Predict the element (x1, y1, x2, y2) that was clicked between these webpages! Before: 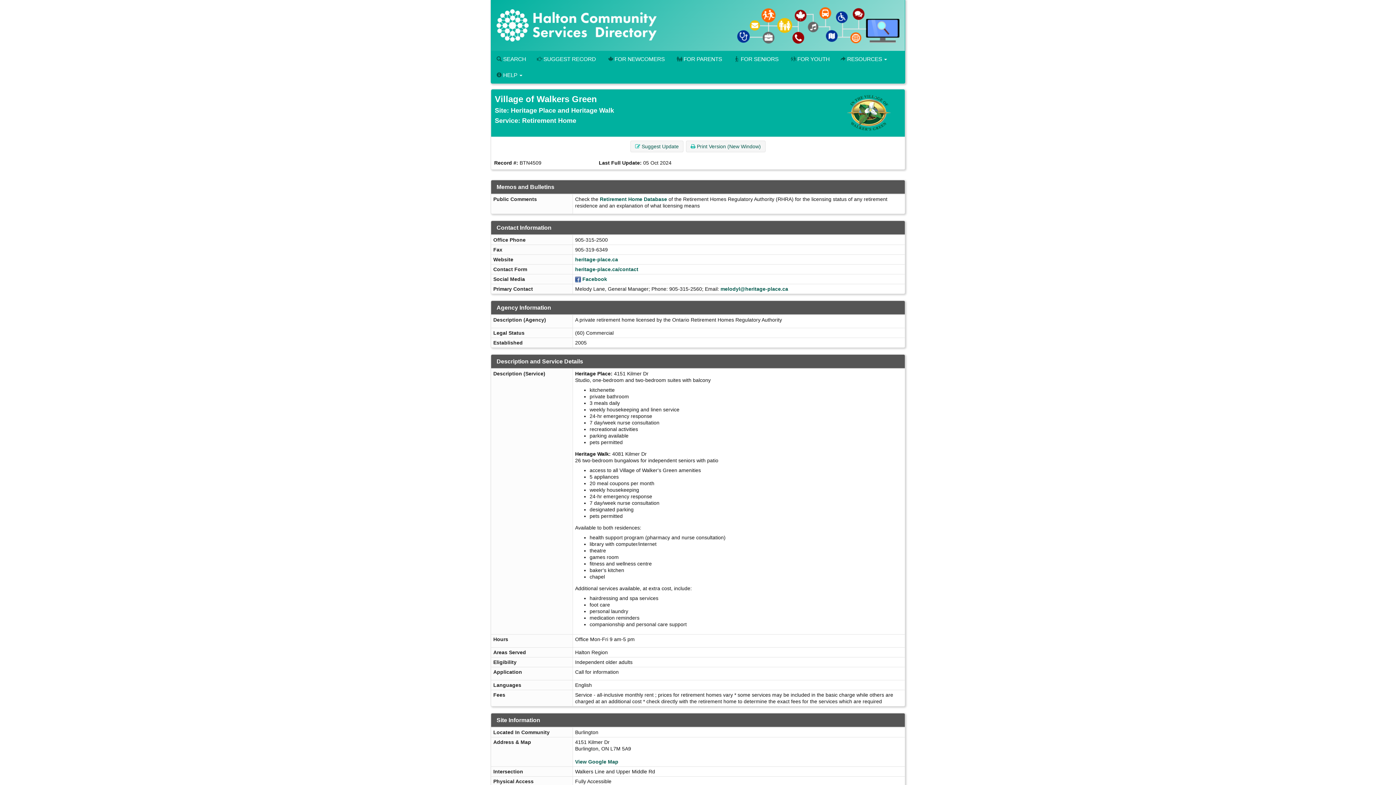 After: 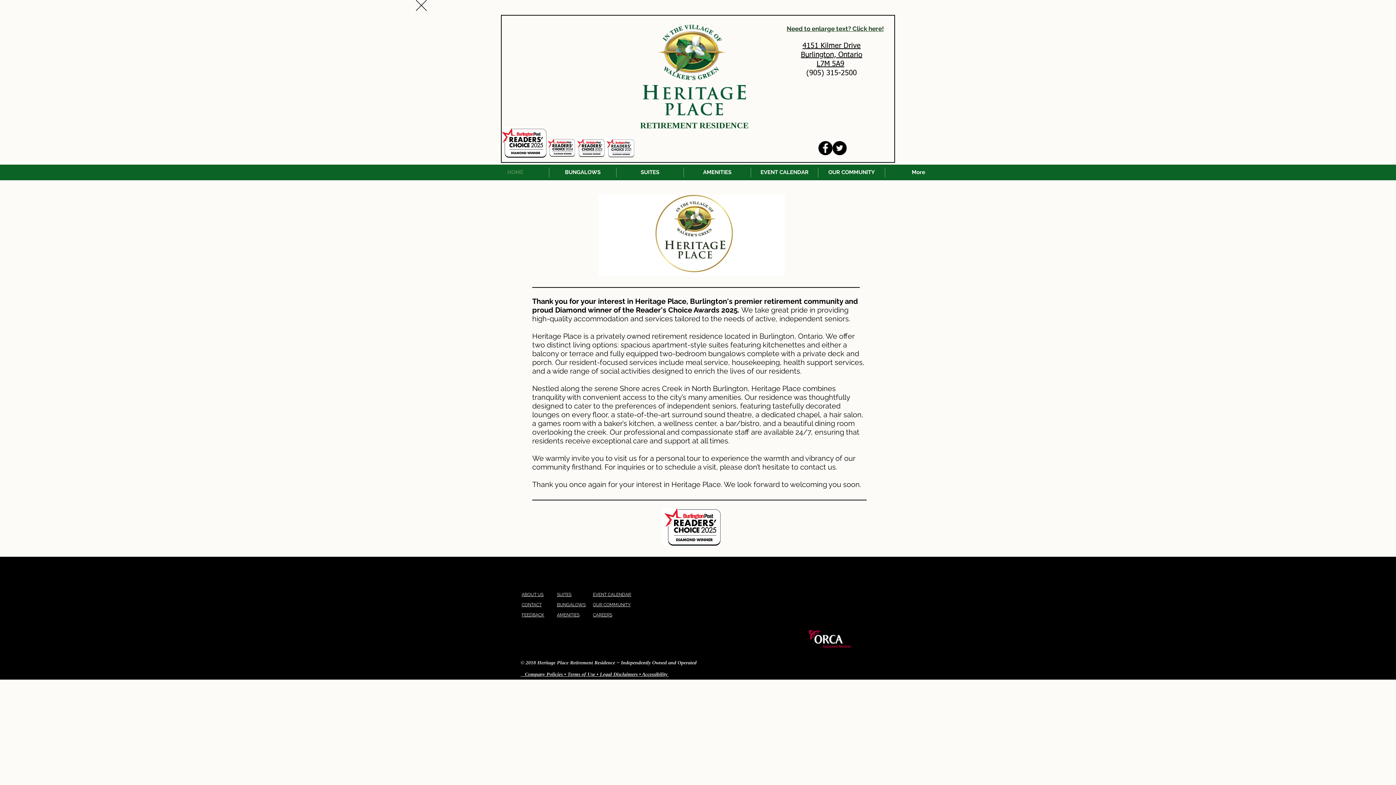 Action: bbox: (575, 256, 618, 262) label: heritage-place.ca